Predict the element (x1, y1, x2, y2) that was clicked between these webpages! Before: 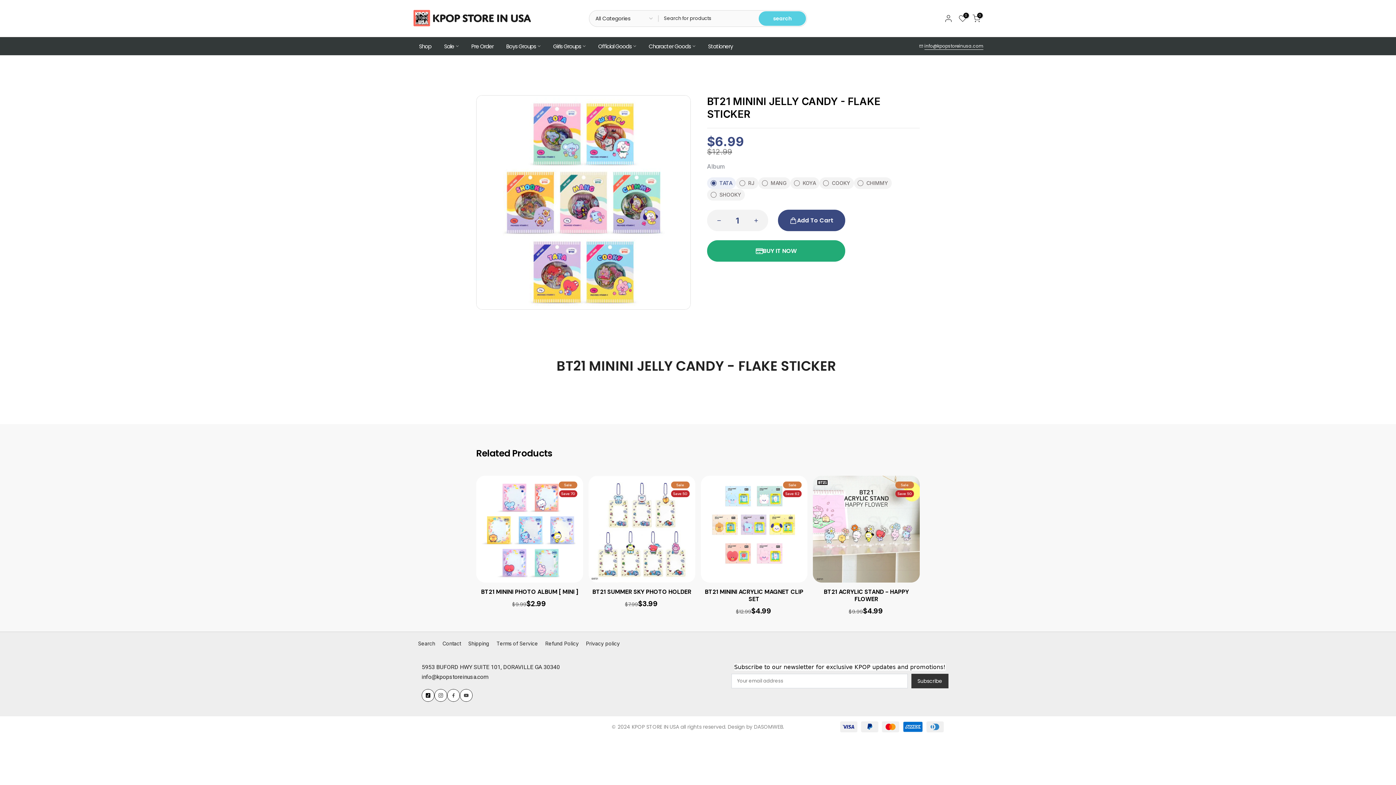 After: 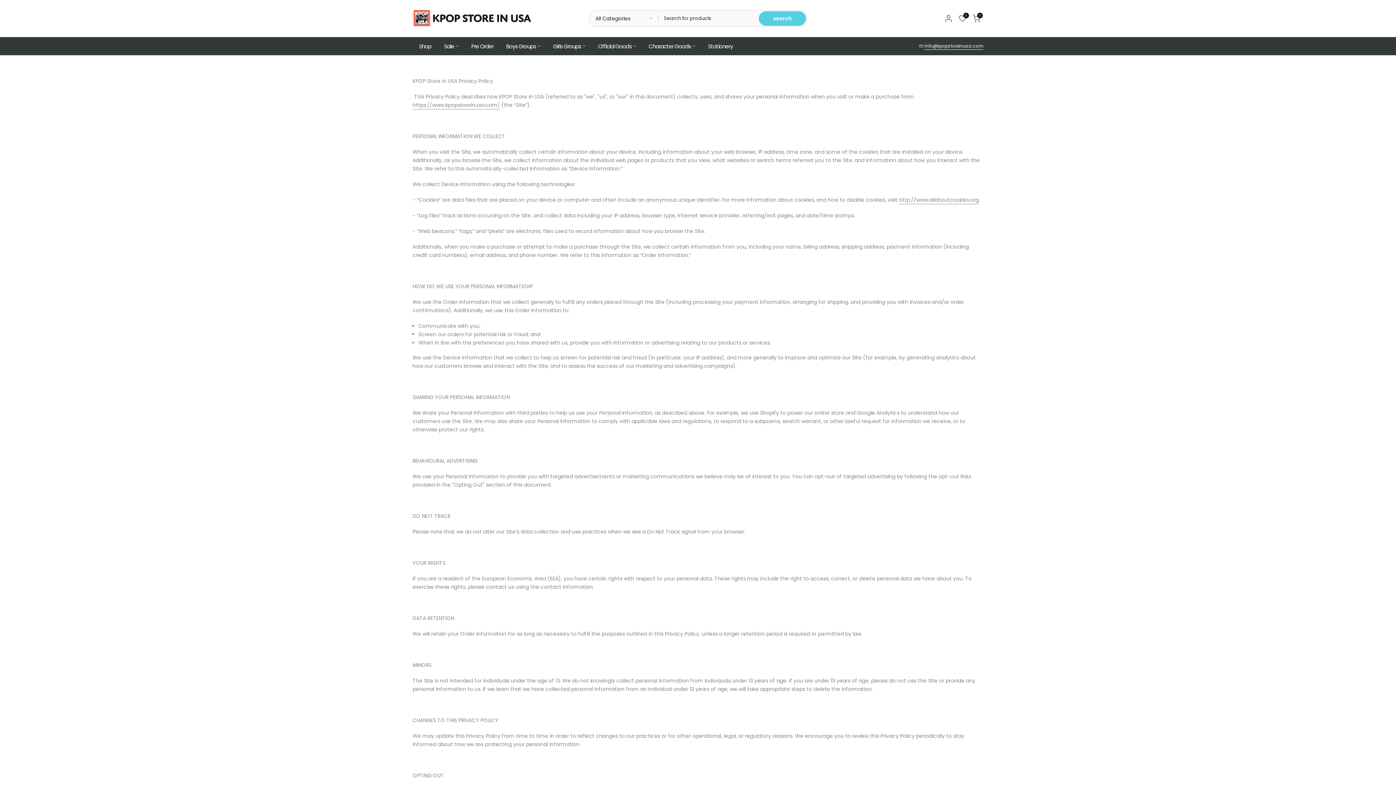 Action: label: Privacy policy bbox: (582, 639, 623, 647)